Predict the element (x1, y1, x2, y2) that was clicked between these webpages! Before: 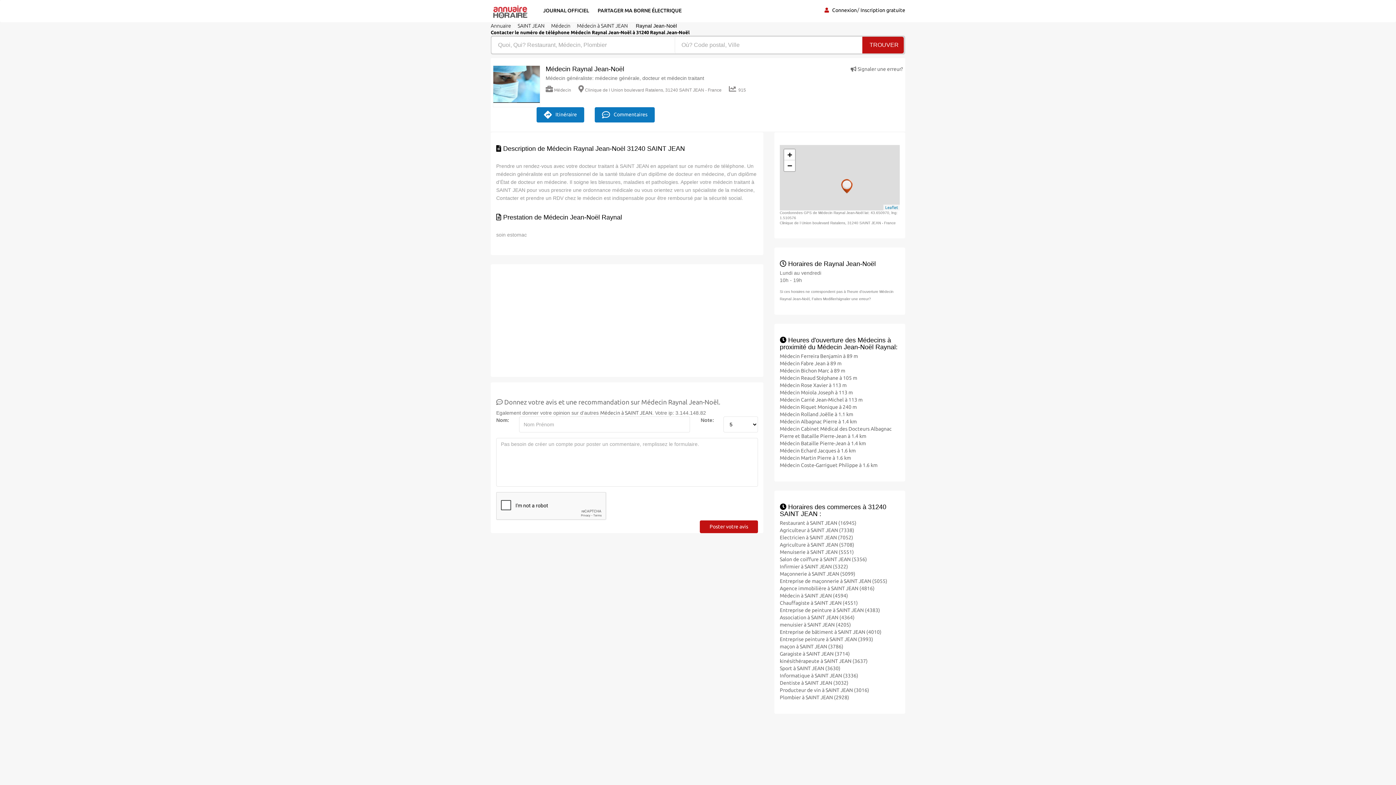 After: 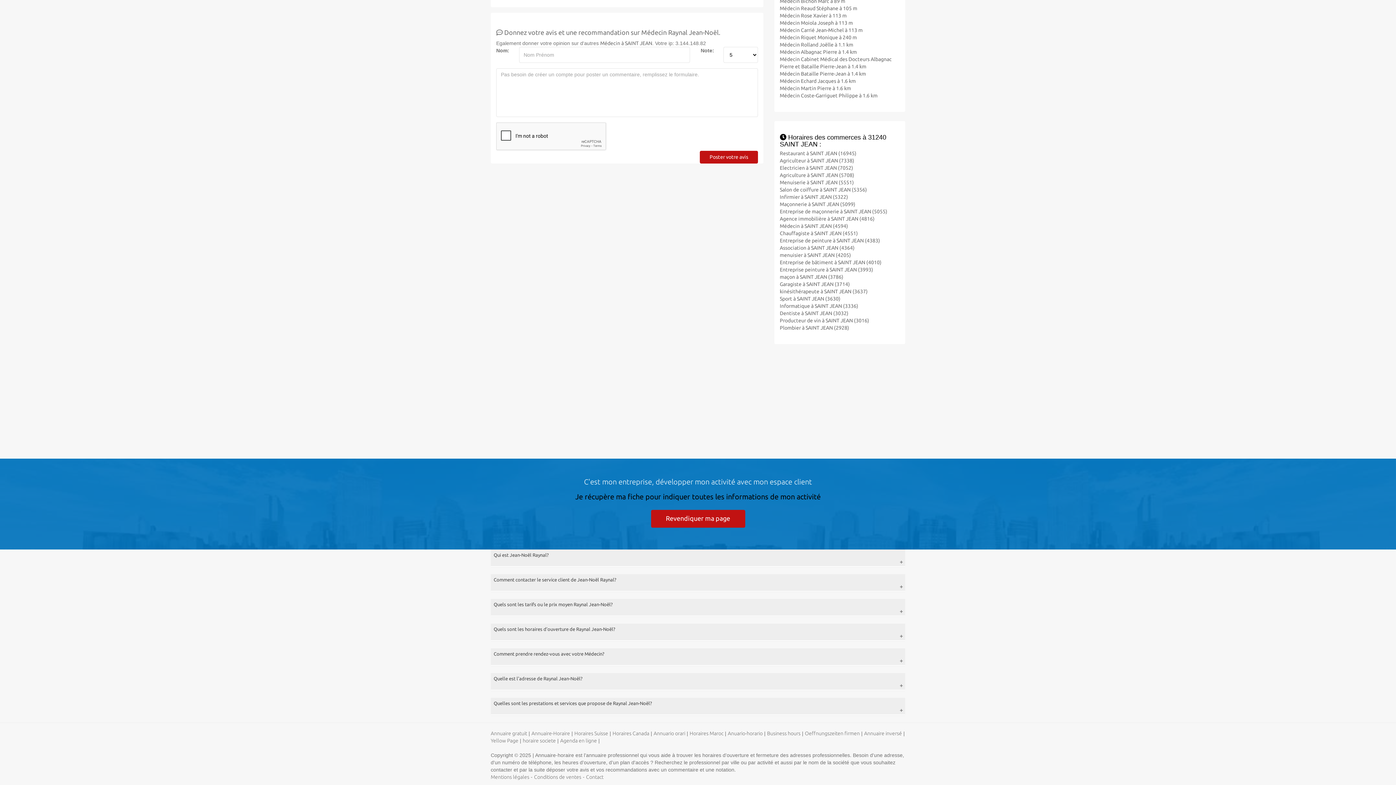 Action: bbox: (594, 107, 654, 122) label: Commentaires